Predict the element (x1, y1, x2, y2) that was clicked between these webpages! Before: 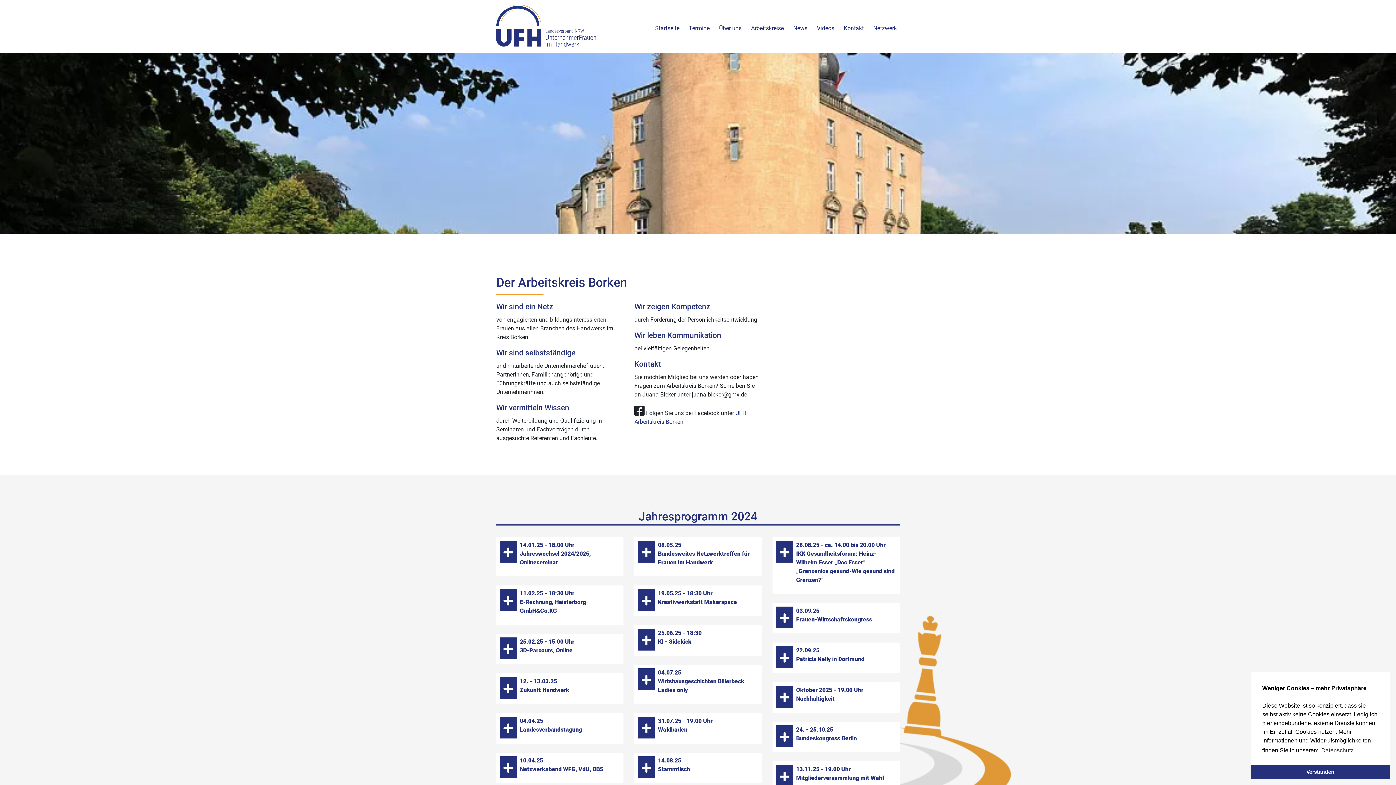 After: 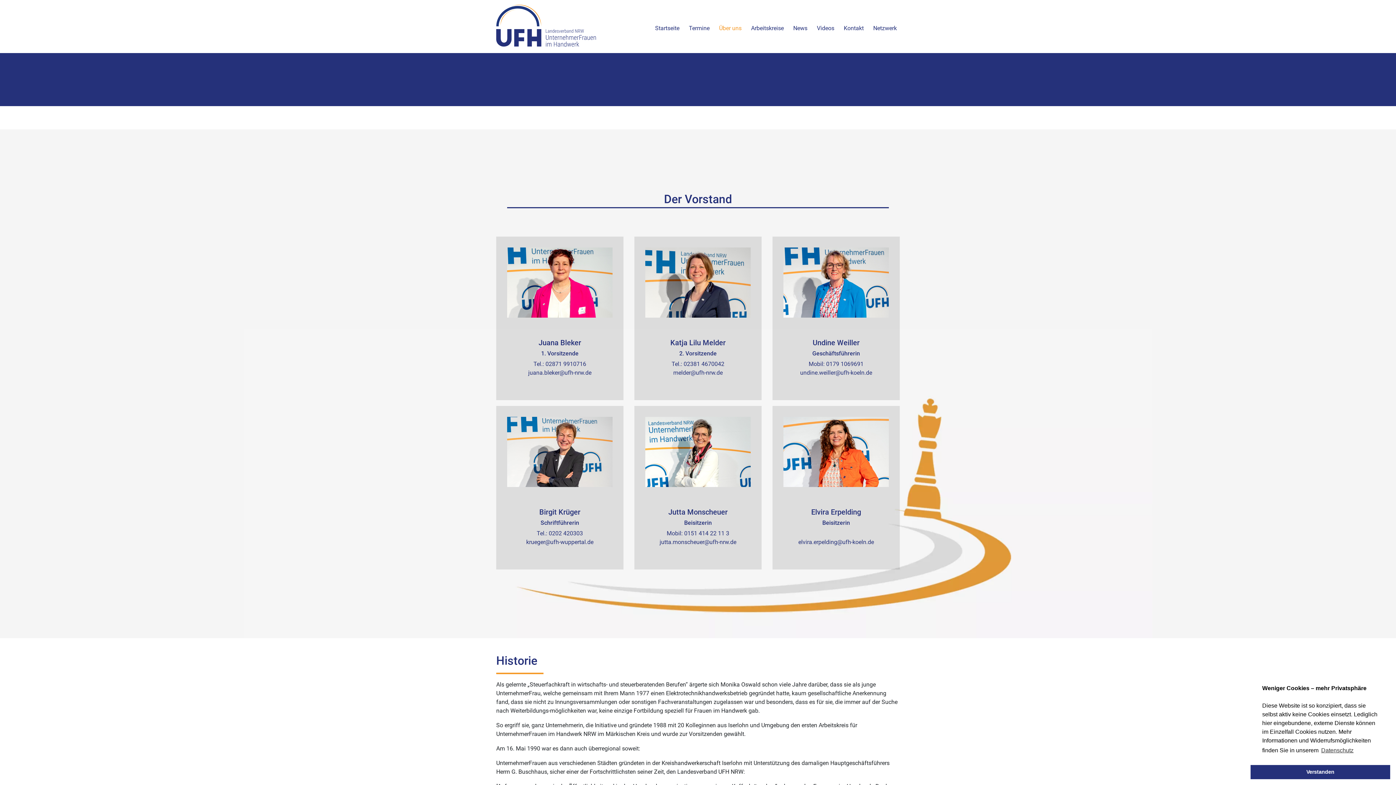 Action: label: Über uns bbox: (716, 21, 744, 35)